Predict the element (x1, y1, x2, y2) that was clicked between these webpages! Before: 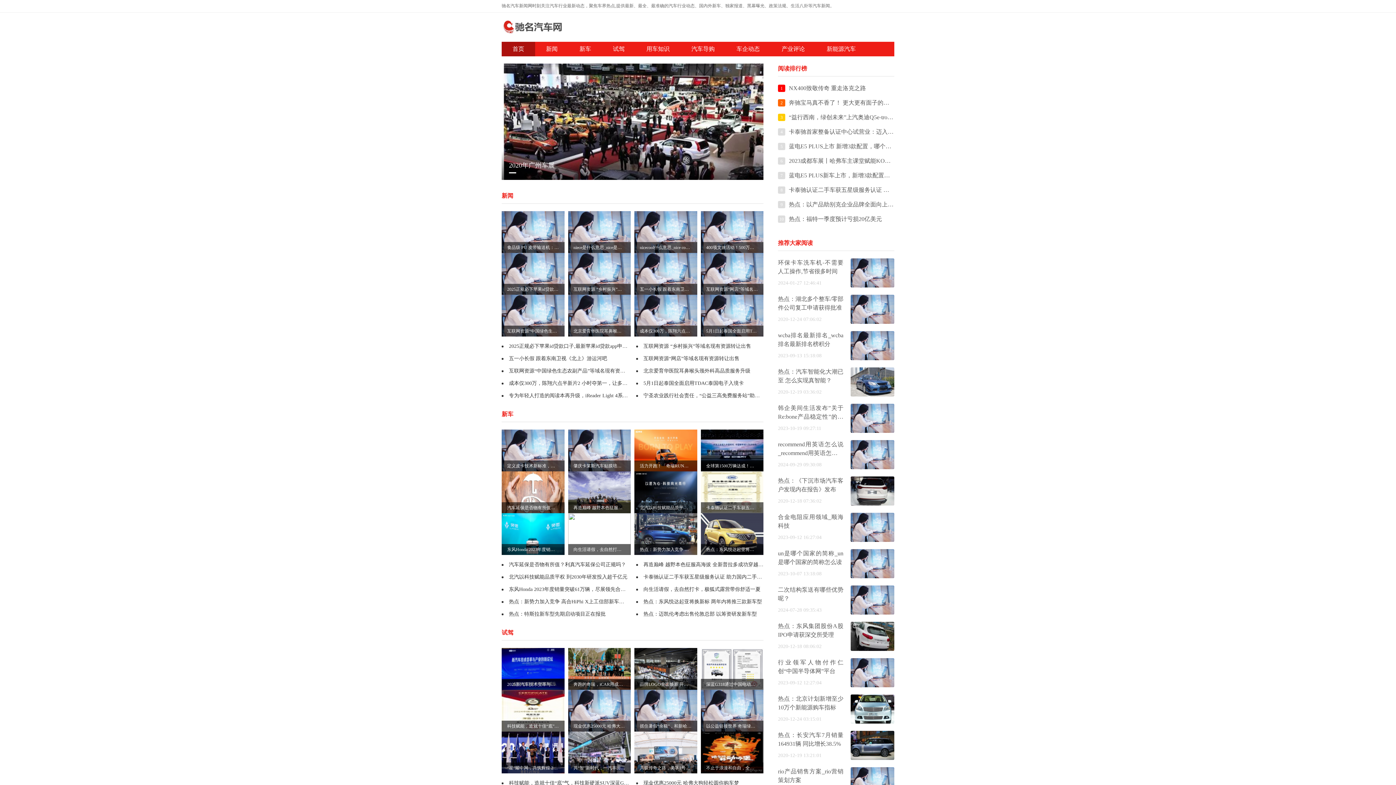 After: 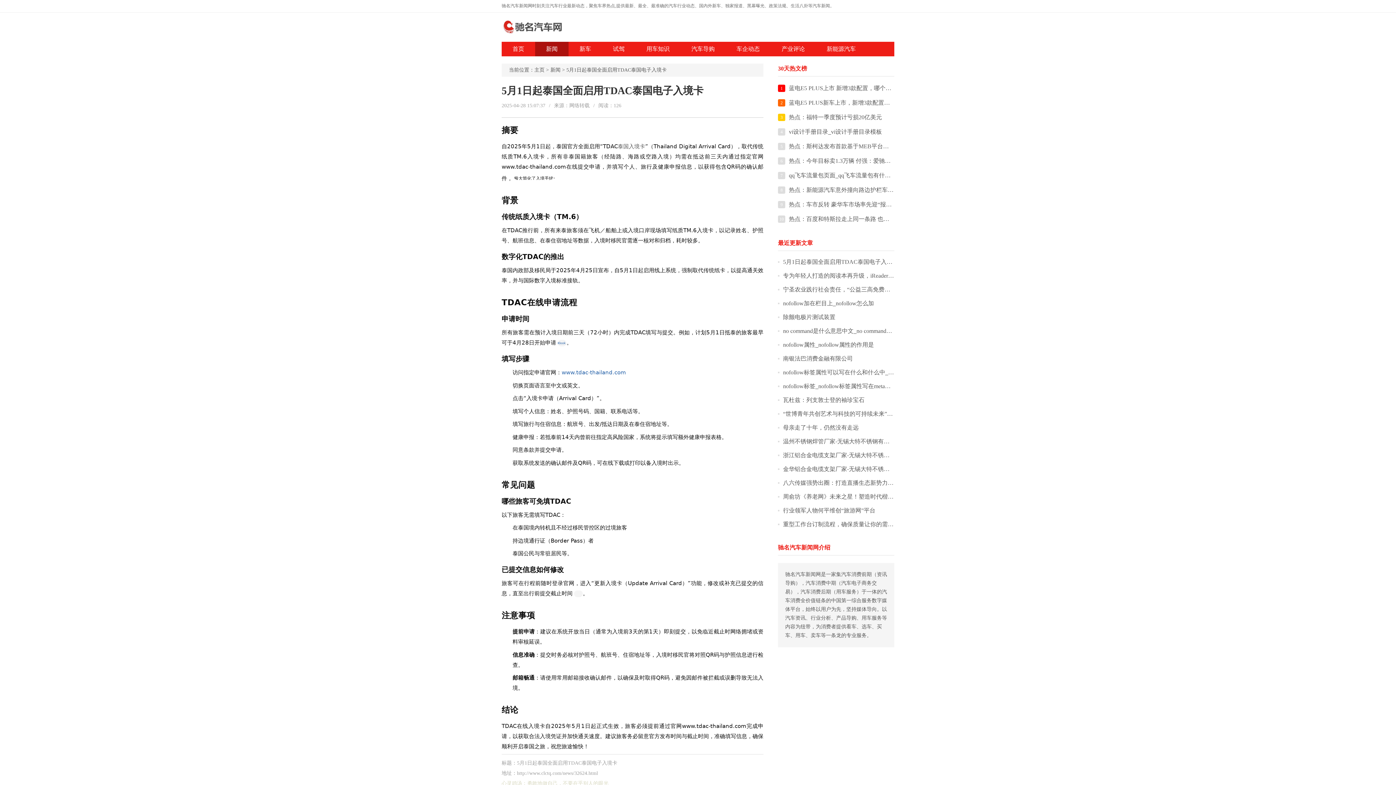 Action: bbox: (700, 330, 763, 336) label: 5月1日起泰国全面启用TDAC泰国电子入境卡